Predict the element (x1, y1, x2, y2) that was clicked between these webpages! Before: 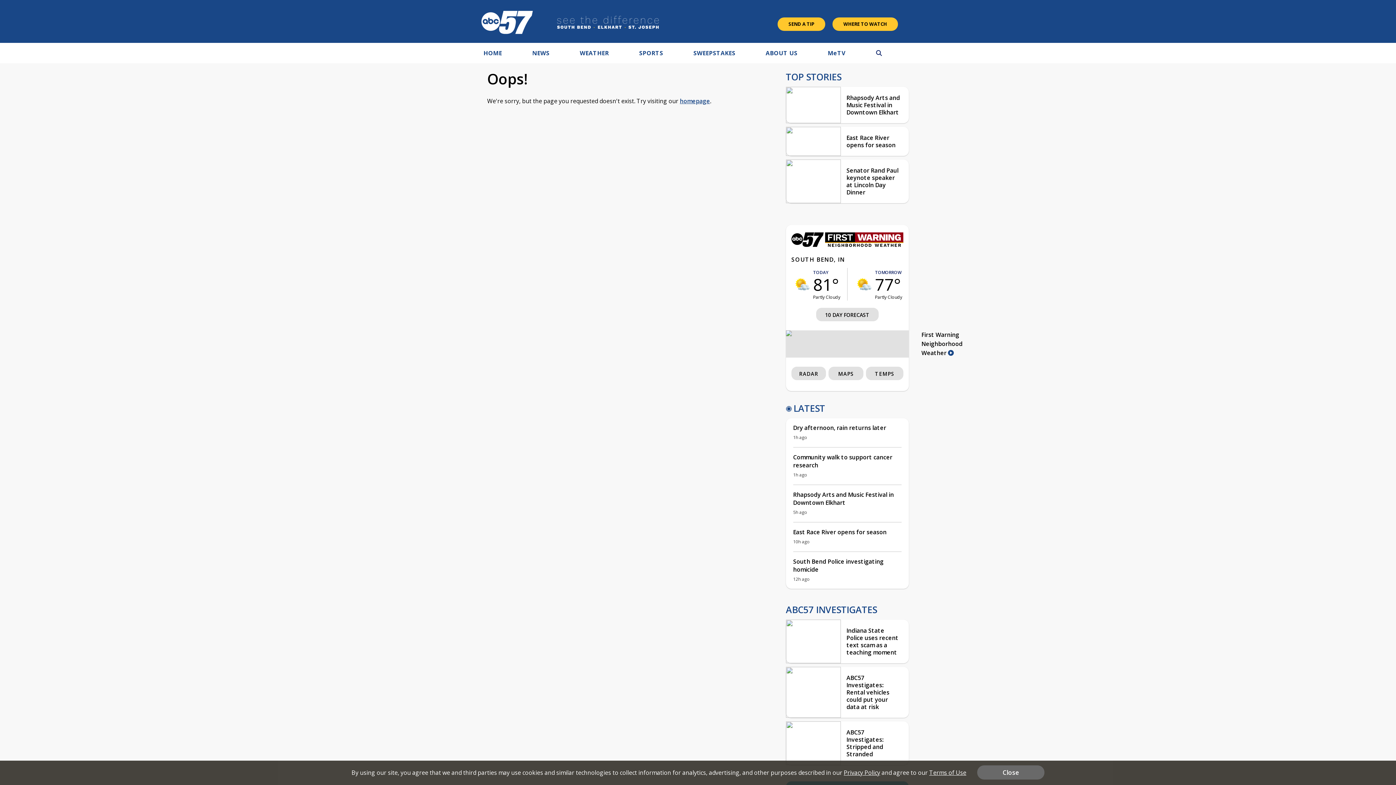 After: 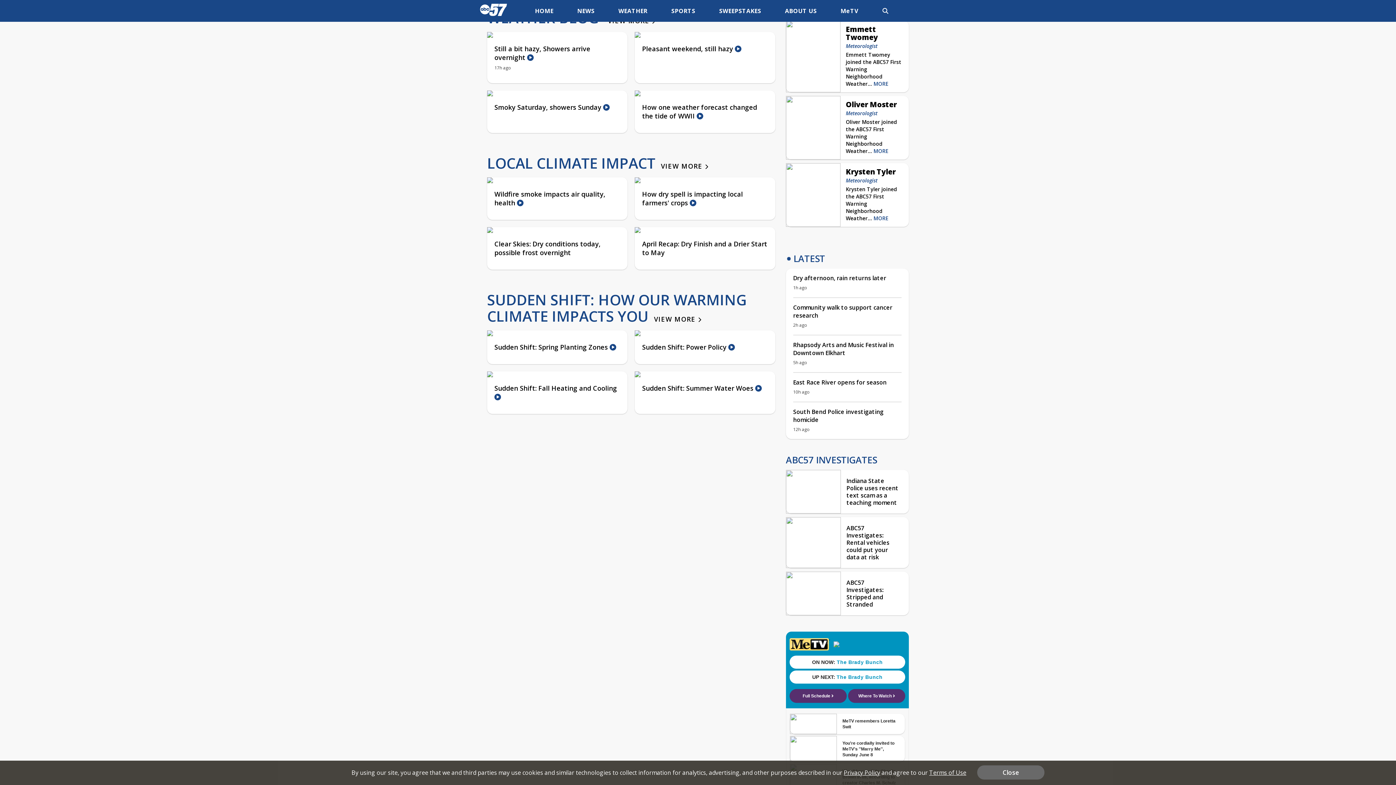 Action: bbox: (791, 367, 826, 381) label: RADAR